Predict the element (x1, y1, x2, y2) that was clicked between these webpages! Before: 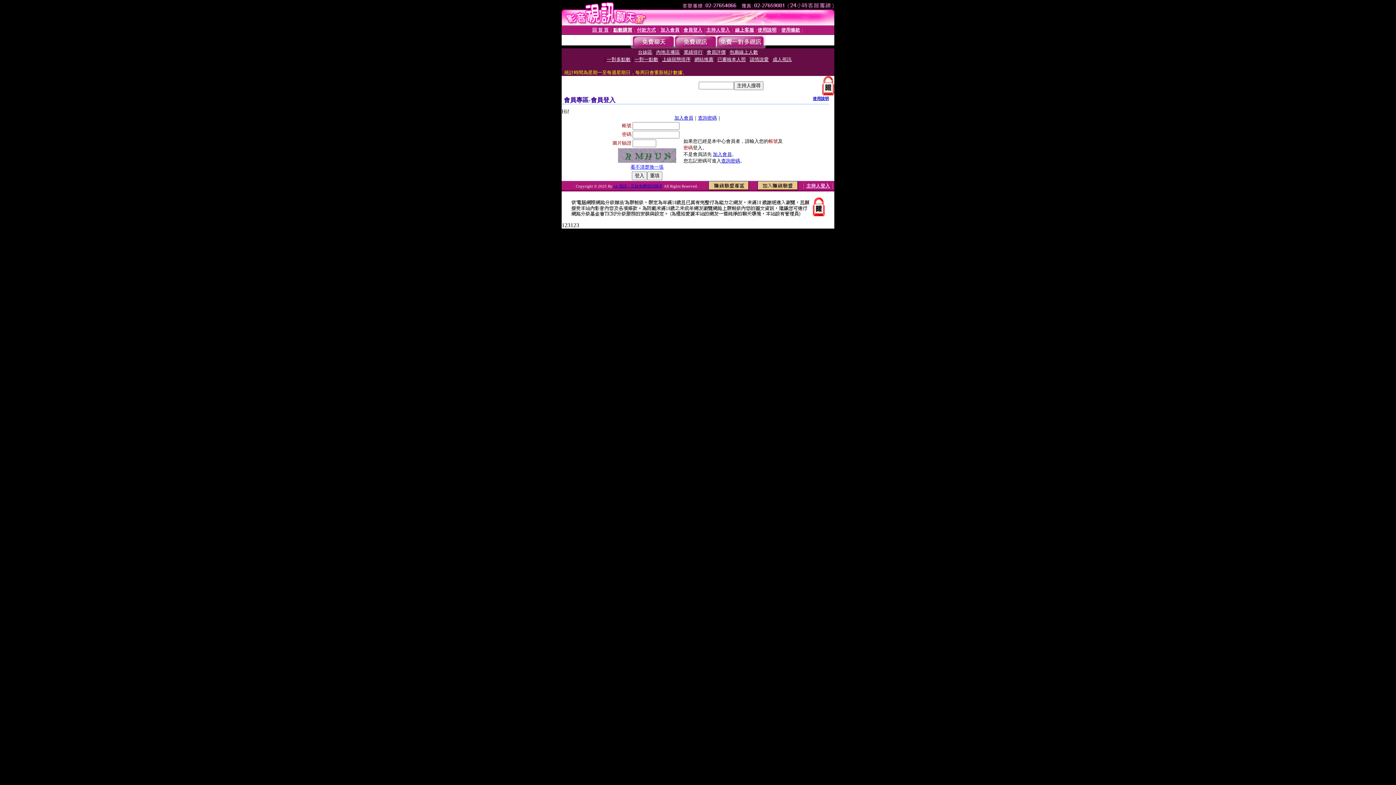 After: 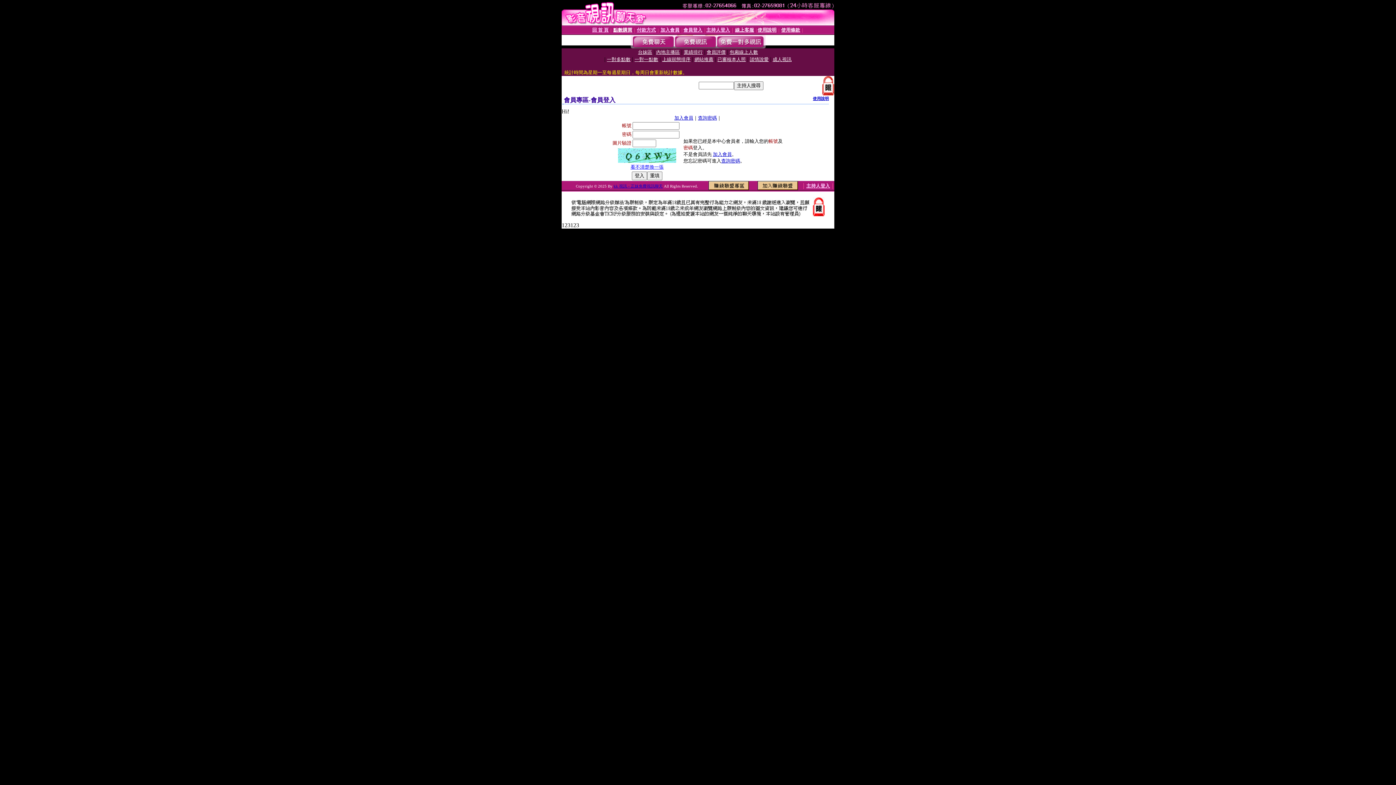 Action: bbox: (683, 27, 702, 32) label: 會員登入